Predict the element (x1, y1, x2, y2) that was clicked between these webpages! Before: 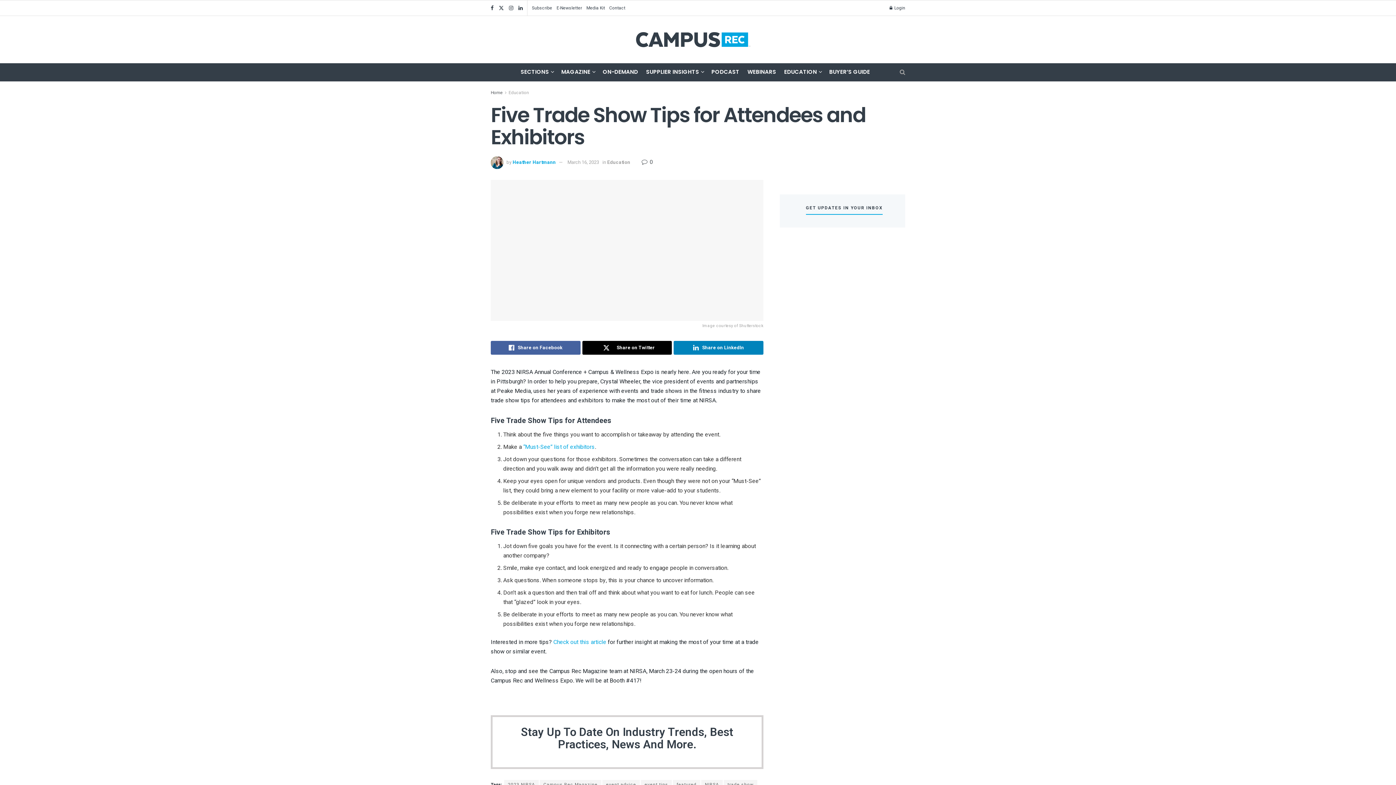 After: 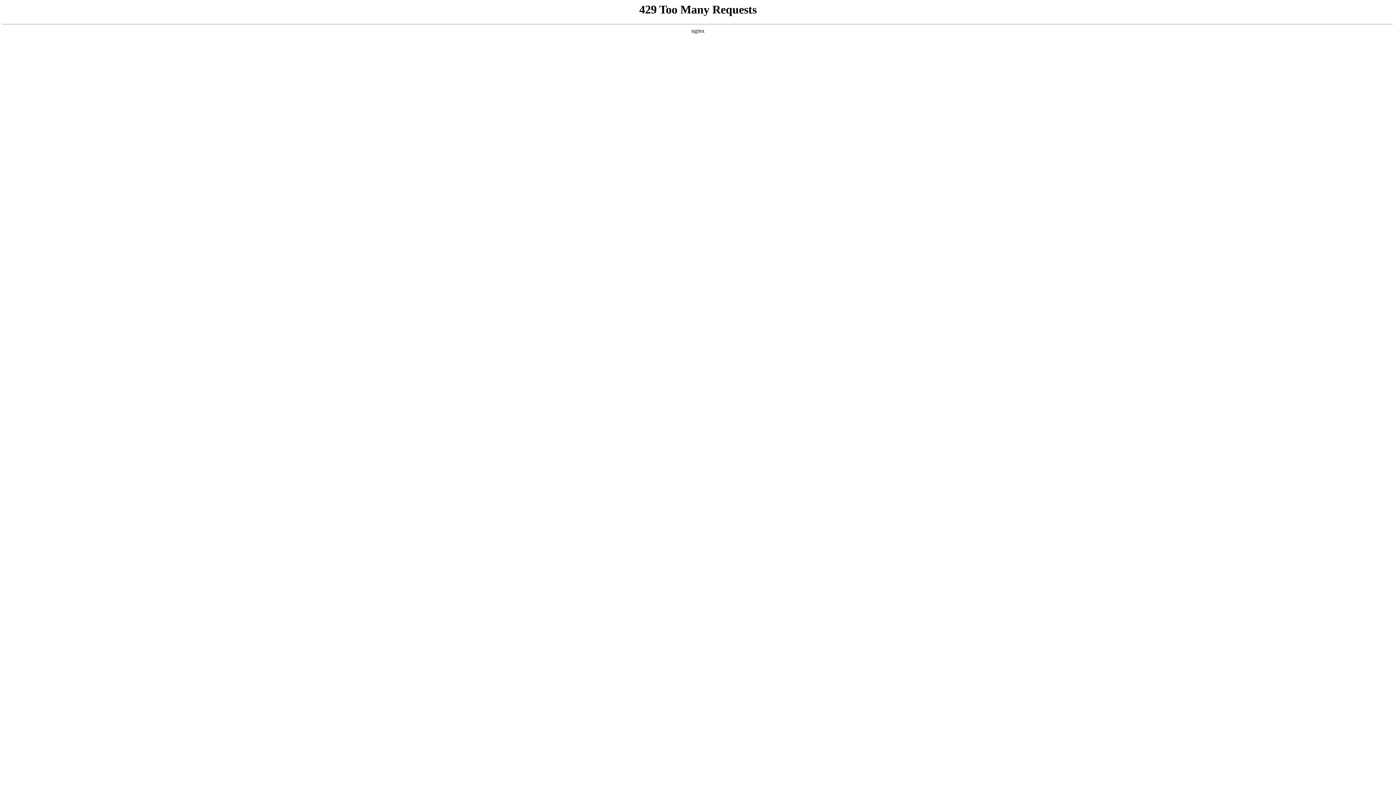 Action: label: trade show bbox: (724, 780, 757, 789)